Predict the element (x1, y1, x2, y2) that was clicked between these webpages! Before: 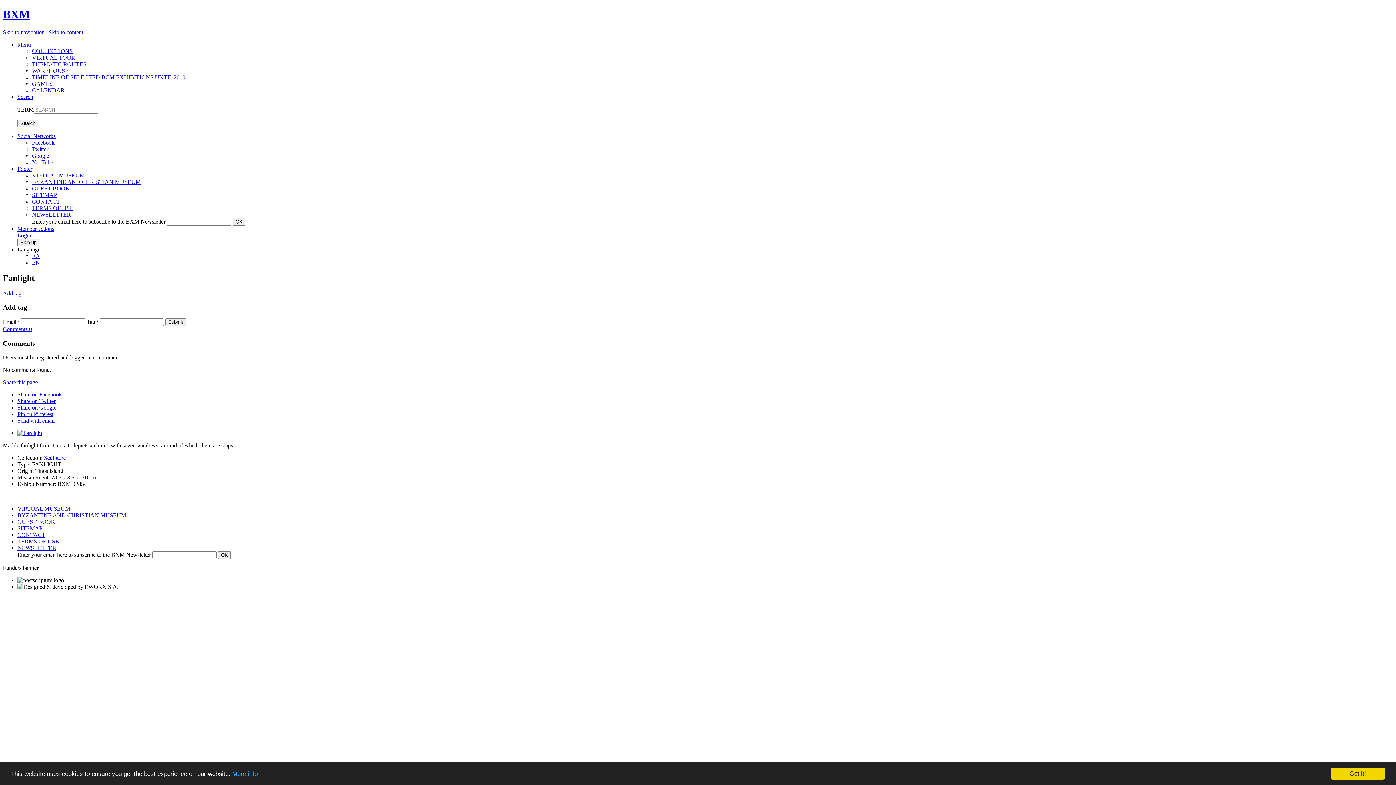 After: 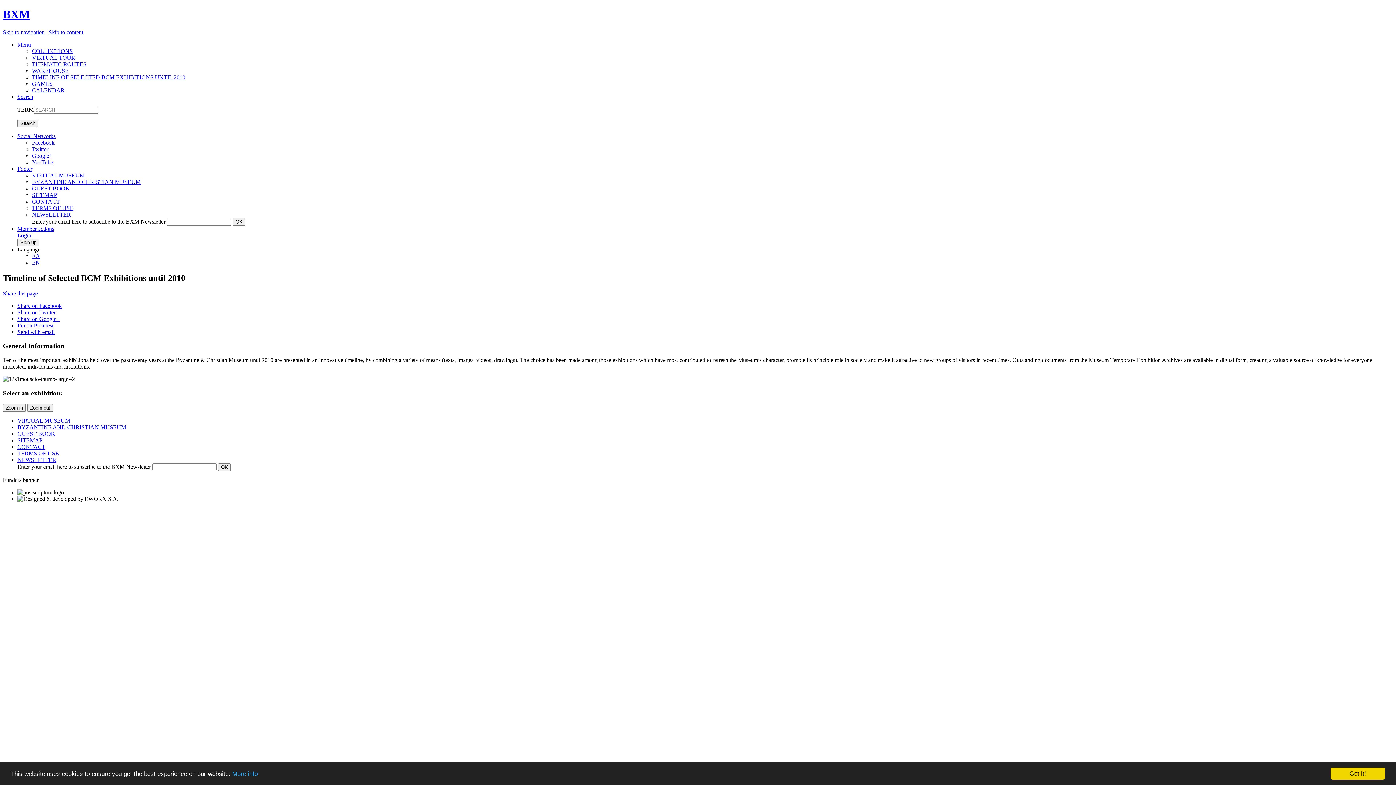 Action: bbox: (32, 74, 185, 80) label: TIMELINE OF SELECTED BCM EXHIBITIONS UNTIL 2010